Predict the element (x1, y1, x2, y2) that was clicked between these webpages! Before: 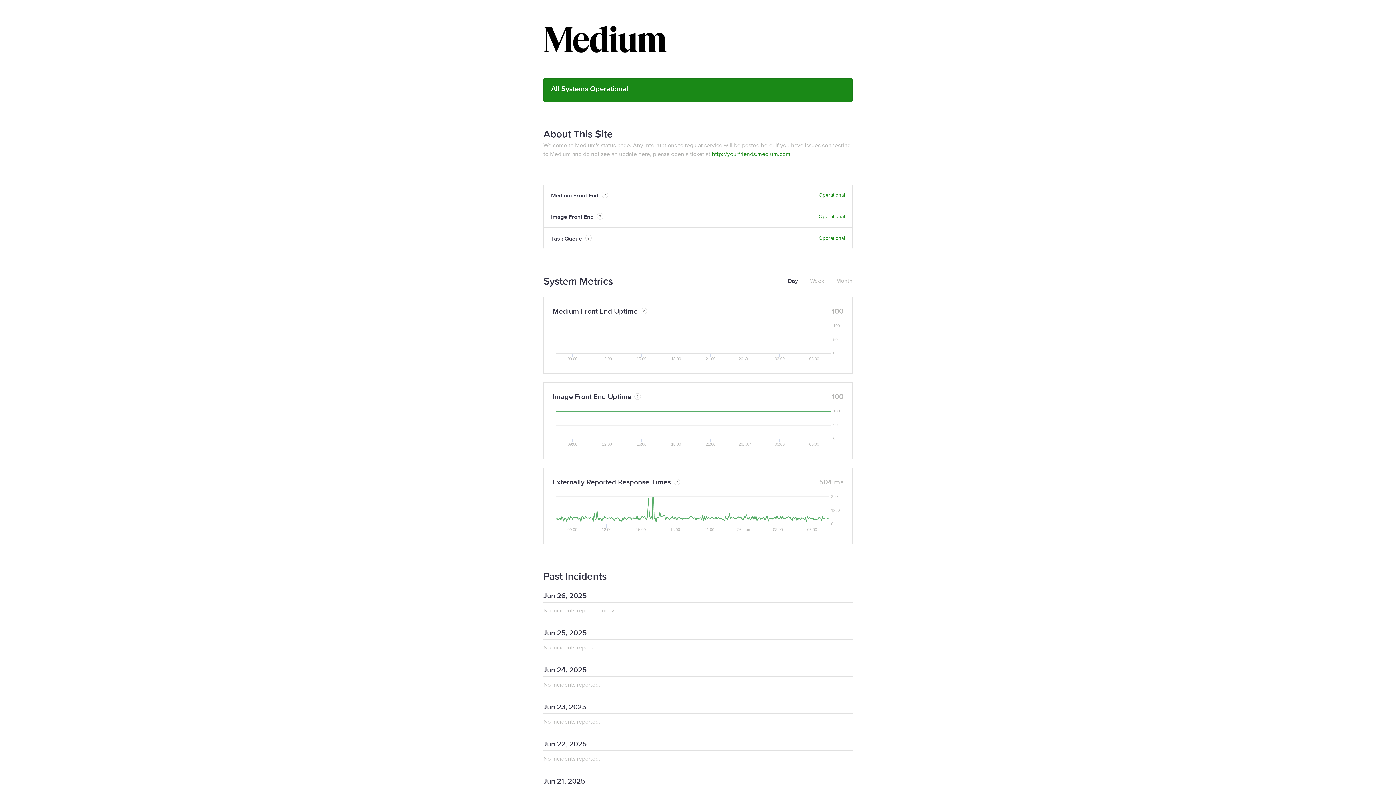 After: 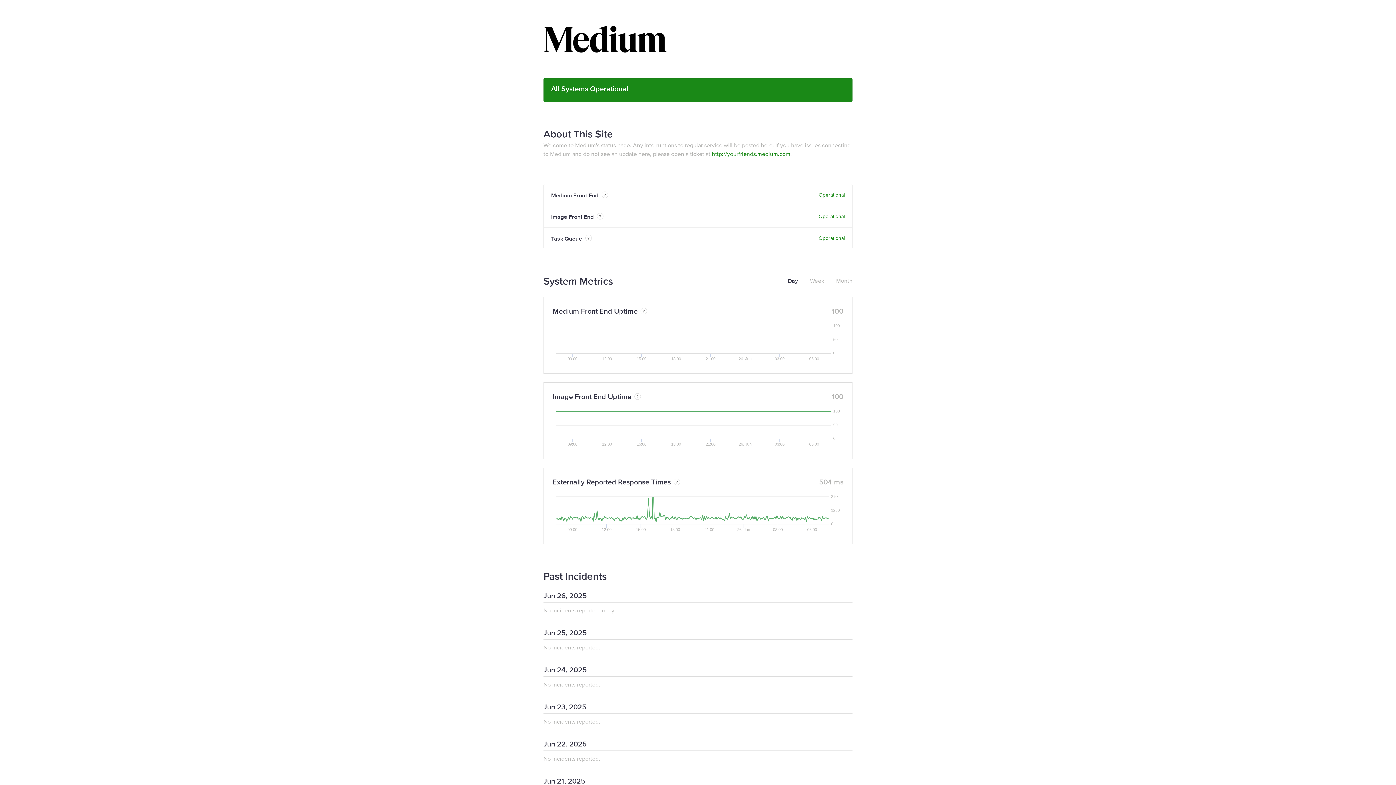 Action: bbox: (788, 276, 798, 285) label: Day